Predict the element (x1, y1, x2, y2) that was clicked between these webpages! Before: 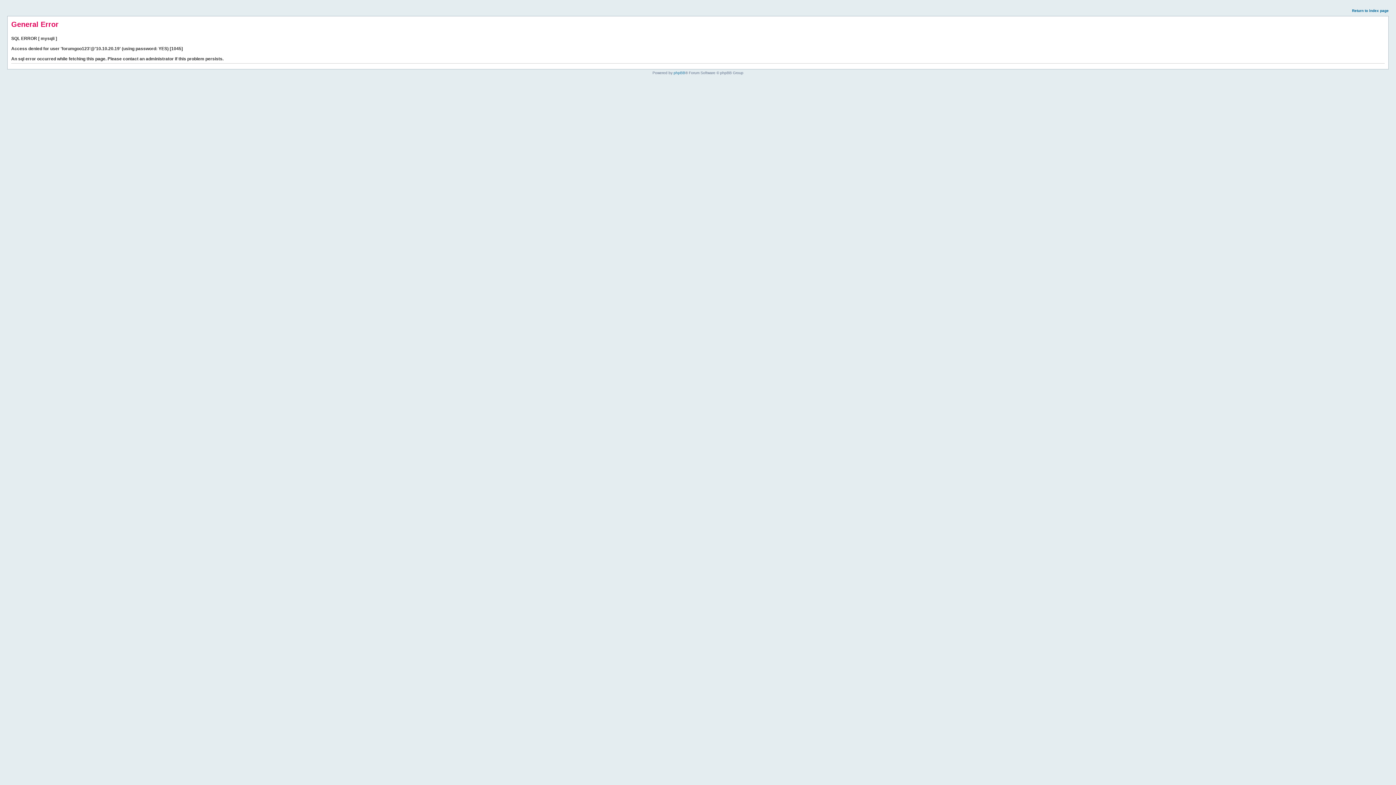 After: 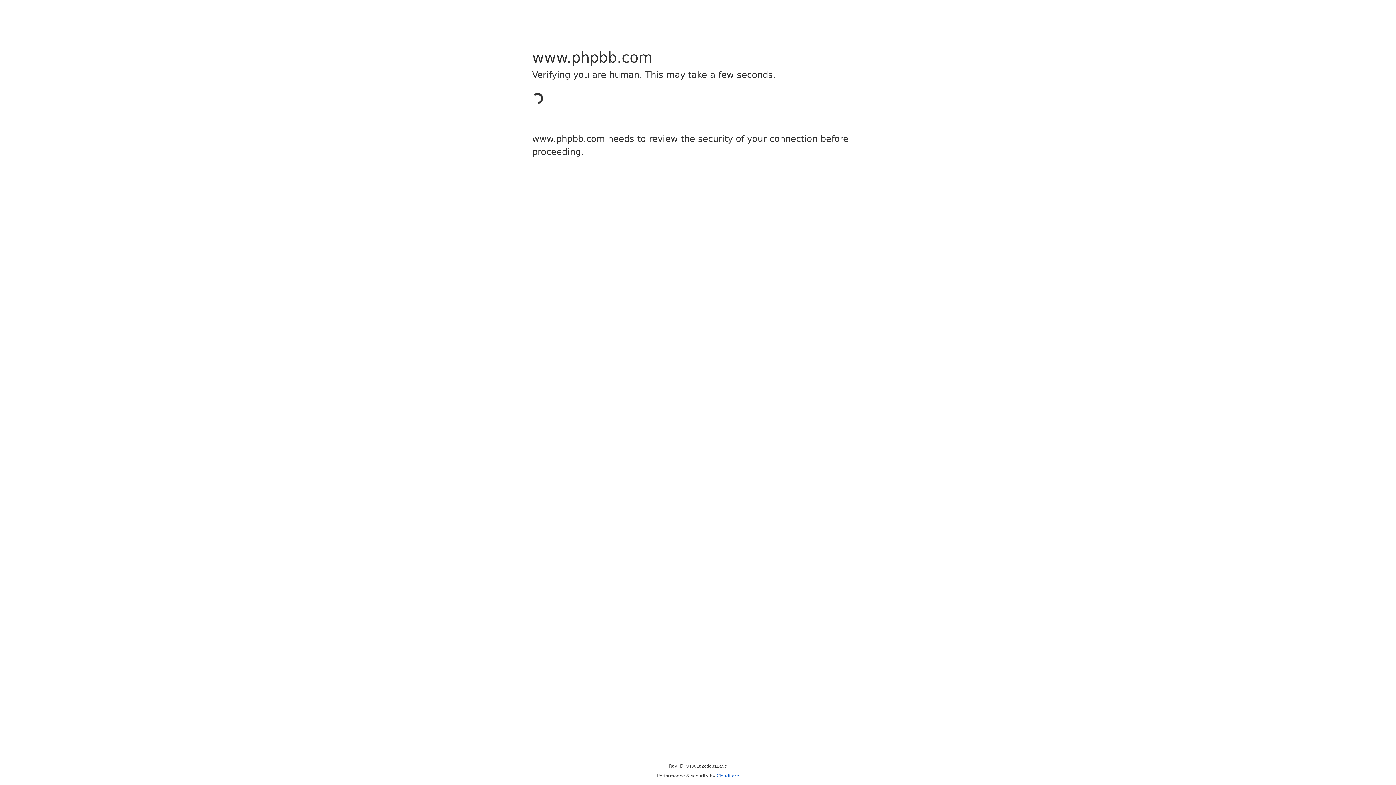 Action: label: phpBB bbox: (673, 70, 685, 74)